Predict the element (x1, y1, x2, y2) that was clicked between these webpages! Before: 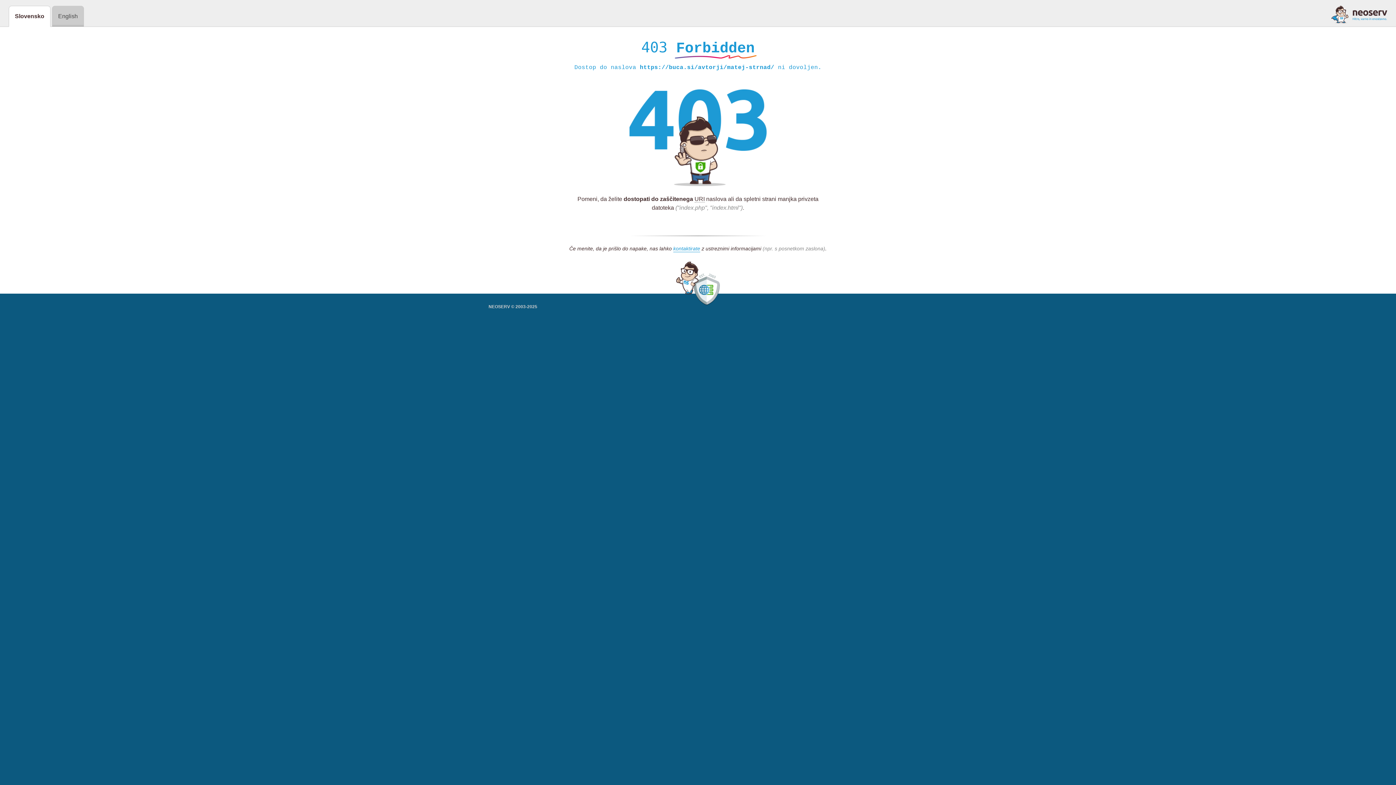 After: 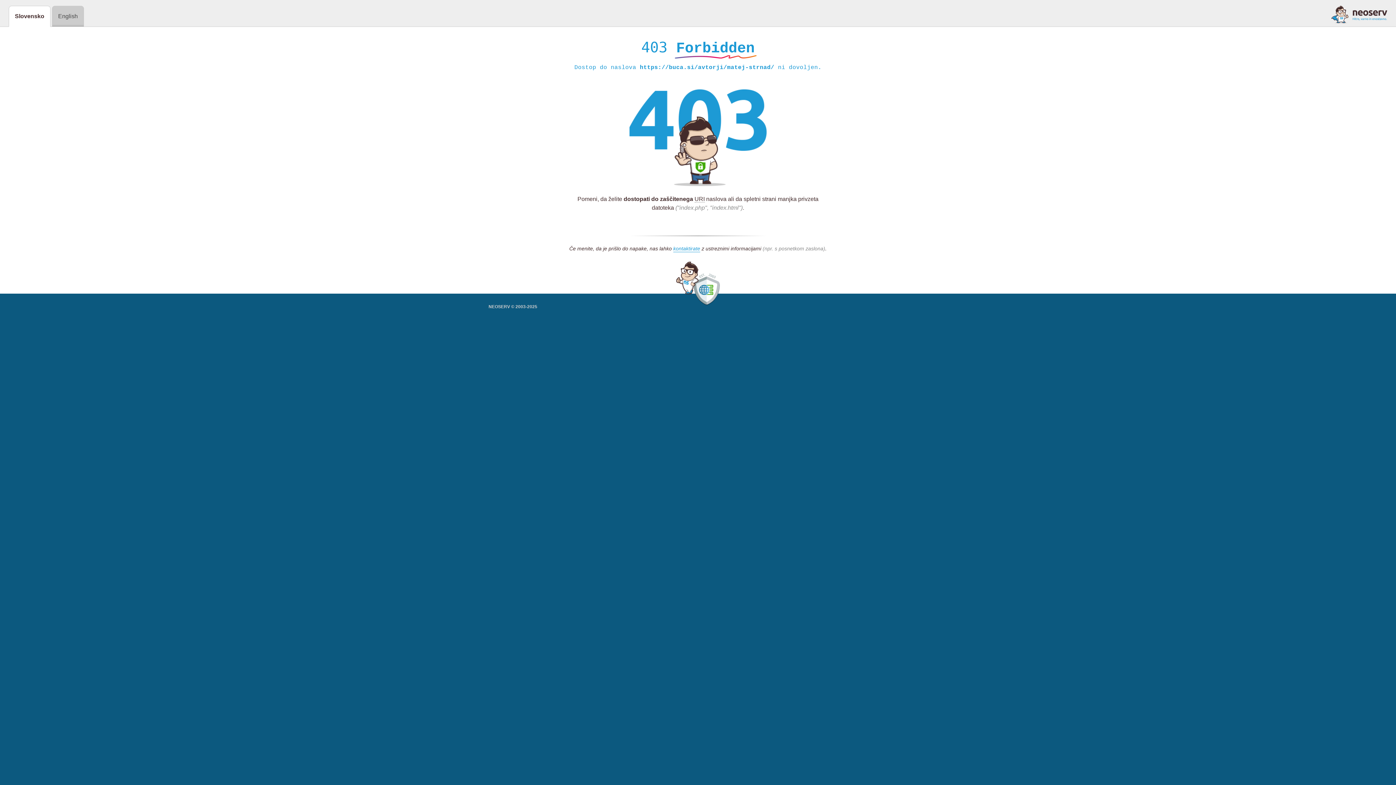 Action: bbox: (1331, 5, 1387, 23)